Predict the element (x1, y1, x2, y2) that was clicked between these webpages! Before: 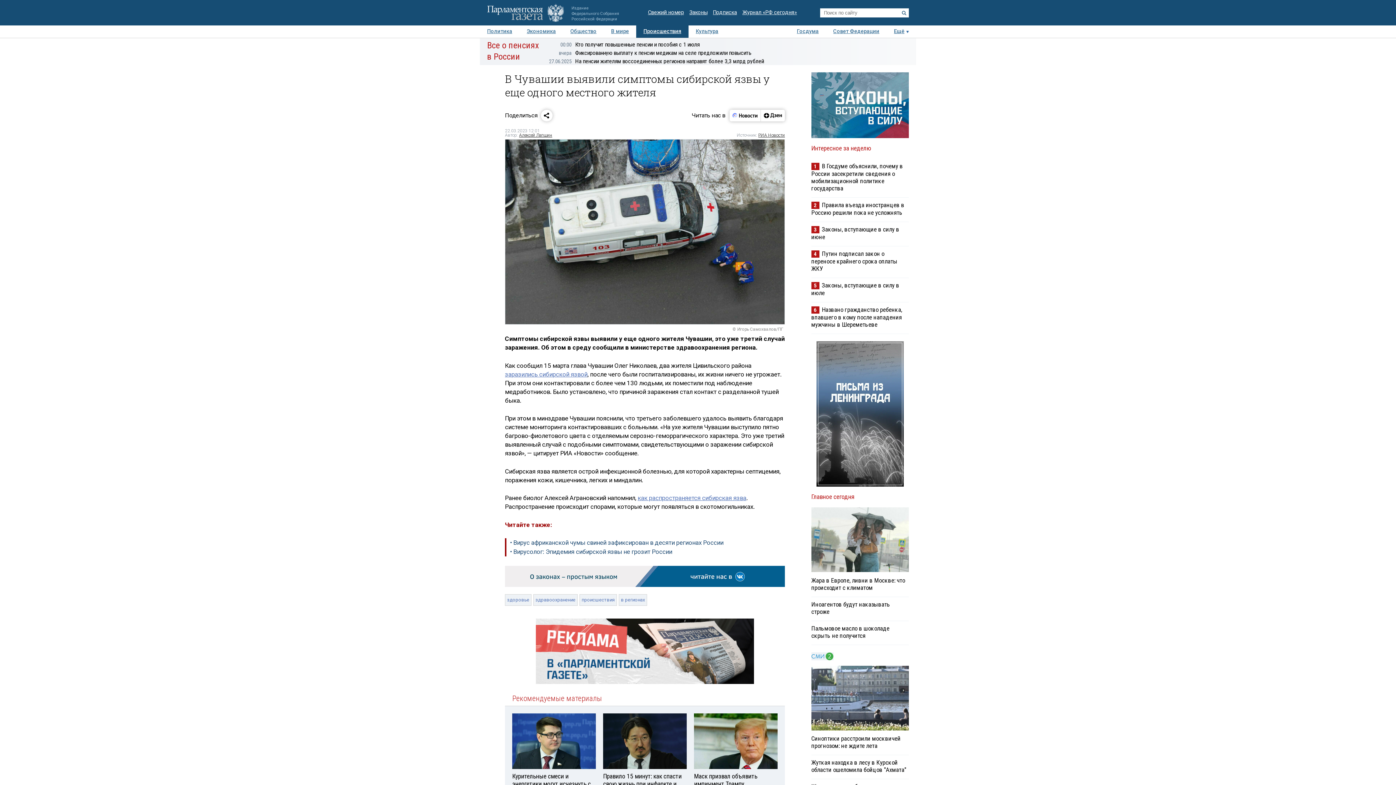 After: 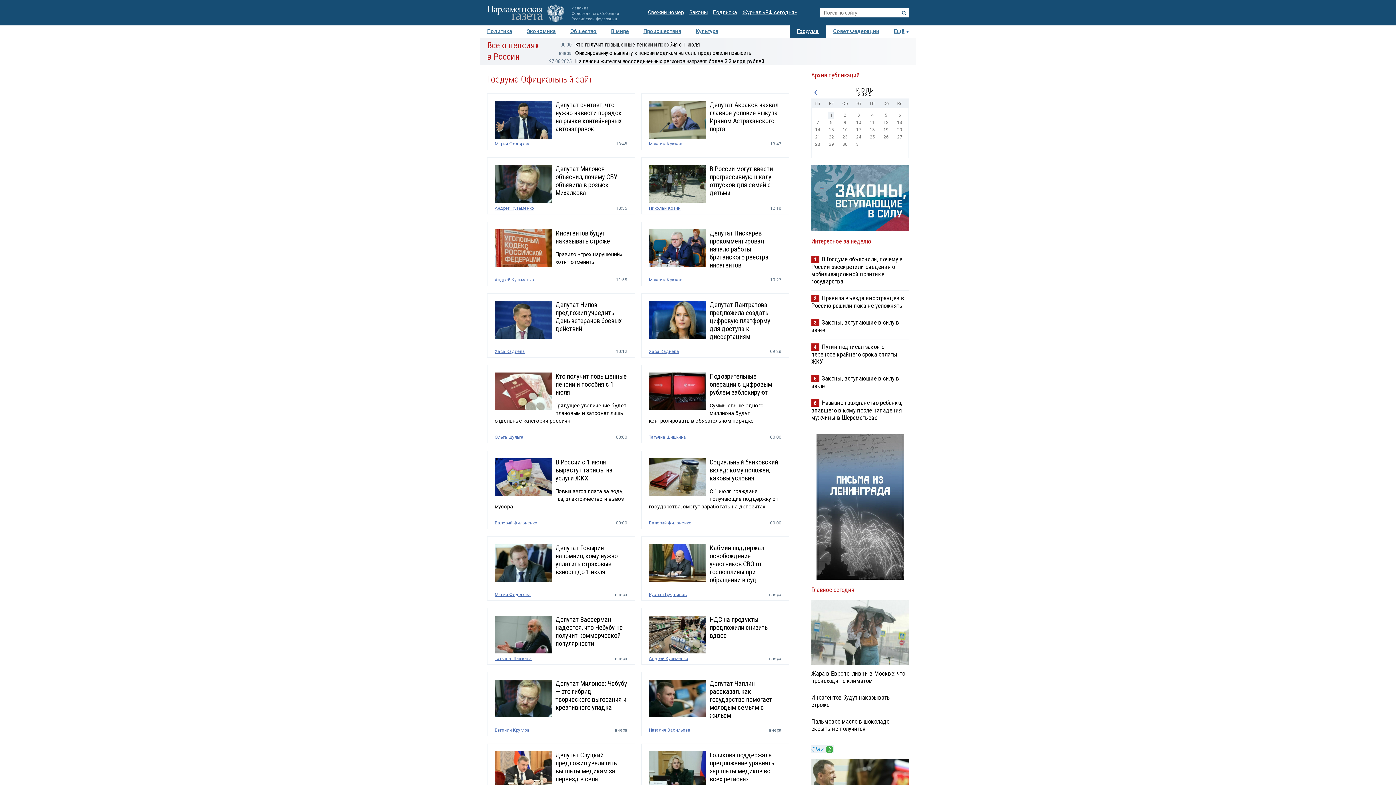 Action: bbox: (789, 25, 826, 37) label: Госдума